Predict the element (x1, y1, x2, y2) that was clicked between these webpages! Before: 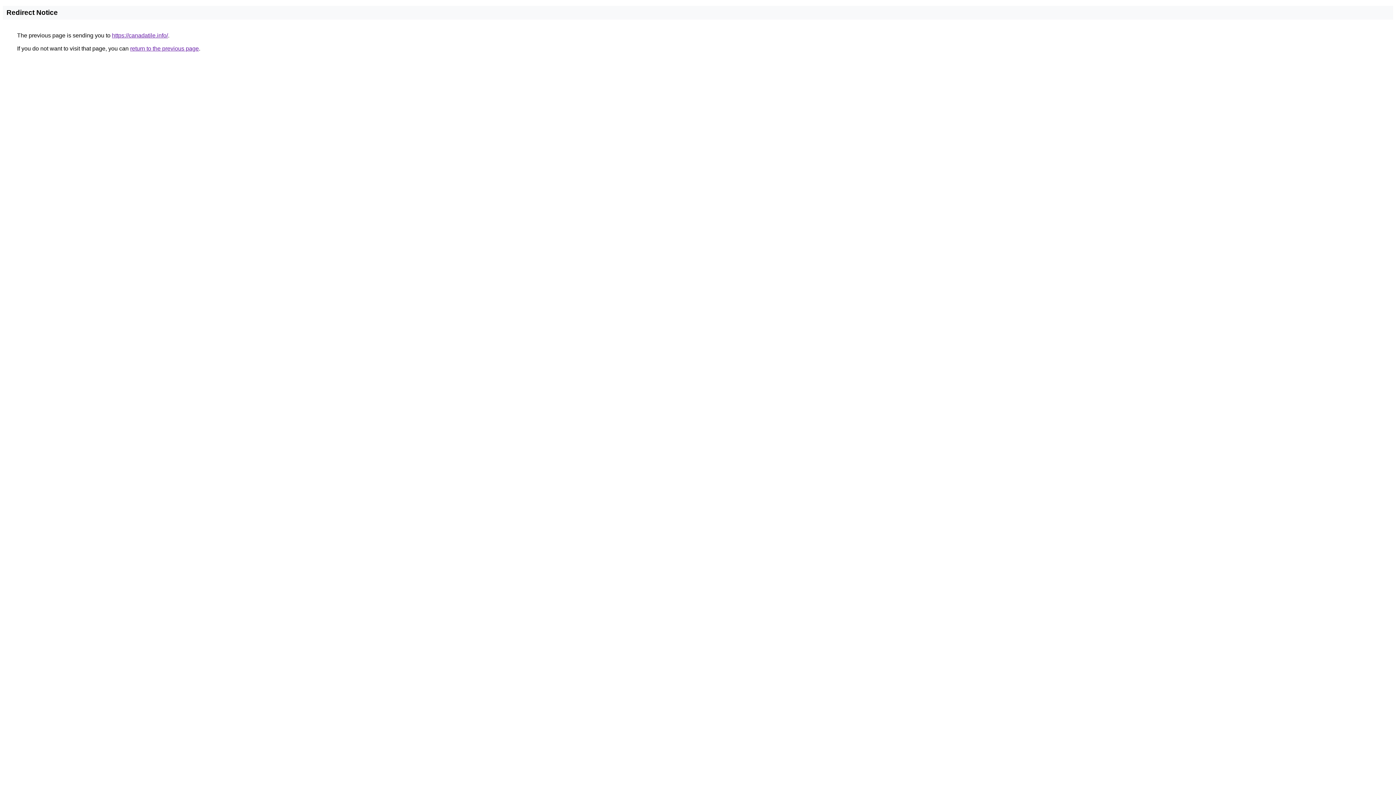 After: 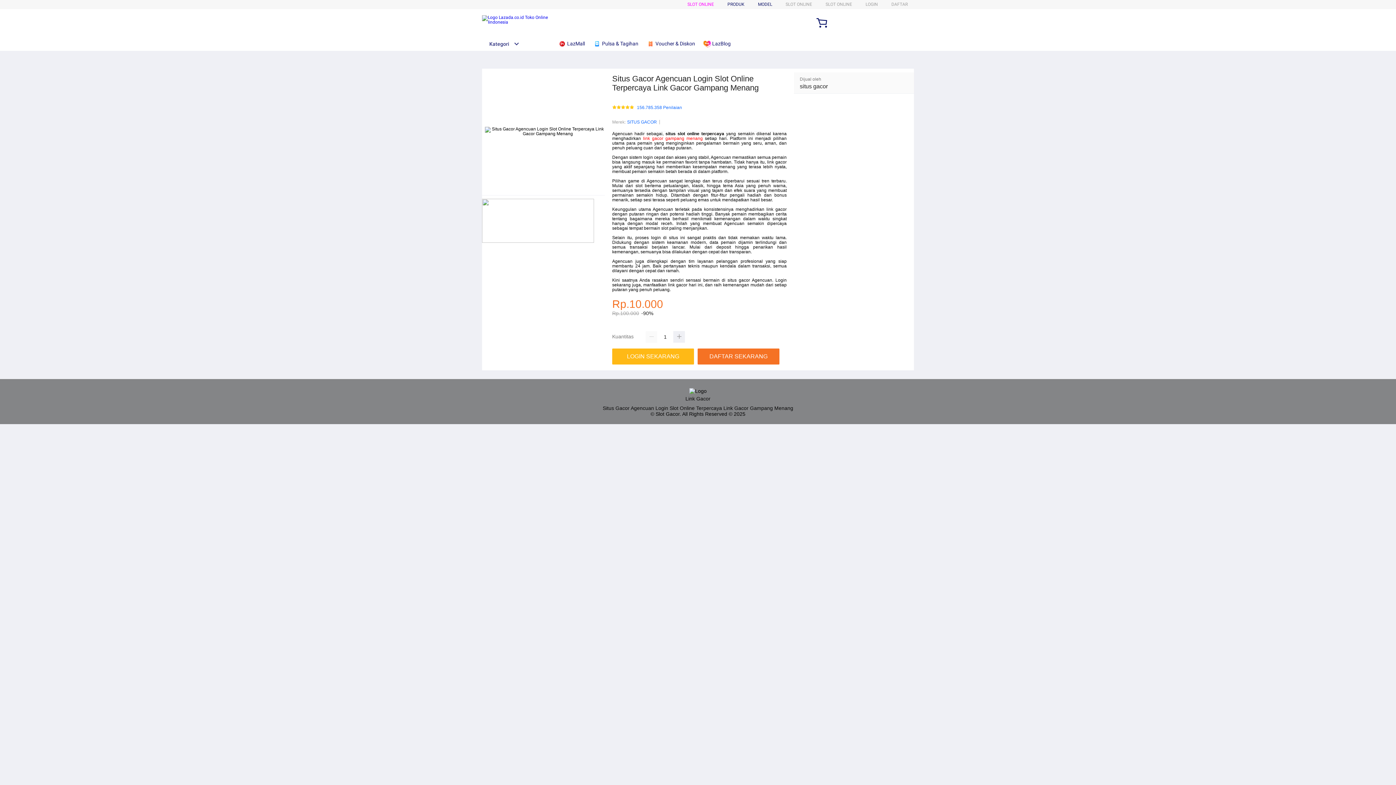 Action: bbox: (112, 32, 168, 38) label: https://canadatile.info/